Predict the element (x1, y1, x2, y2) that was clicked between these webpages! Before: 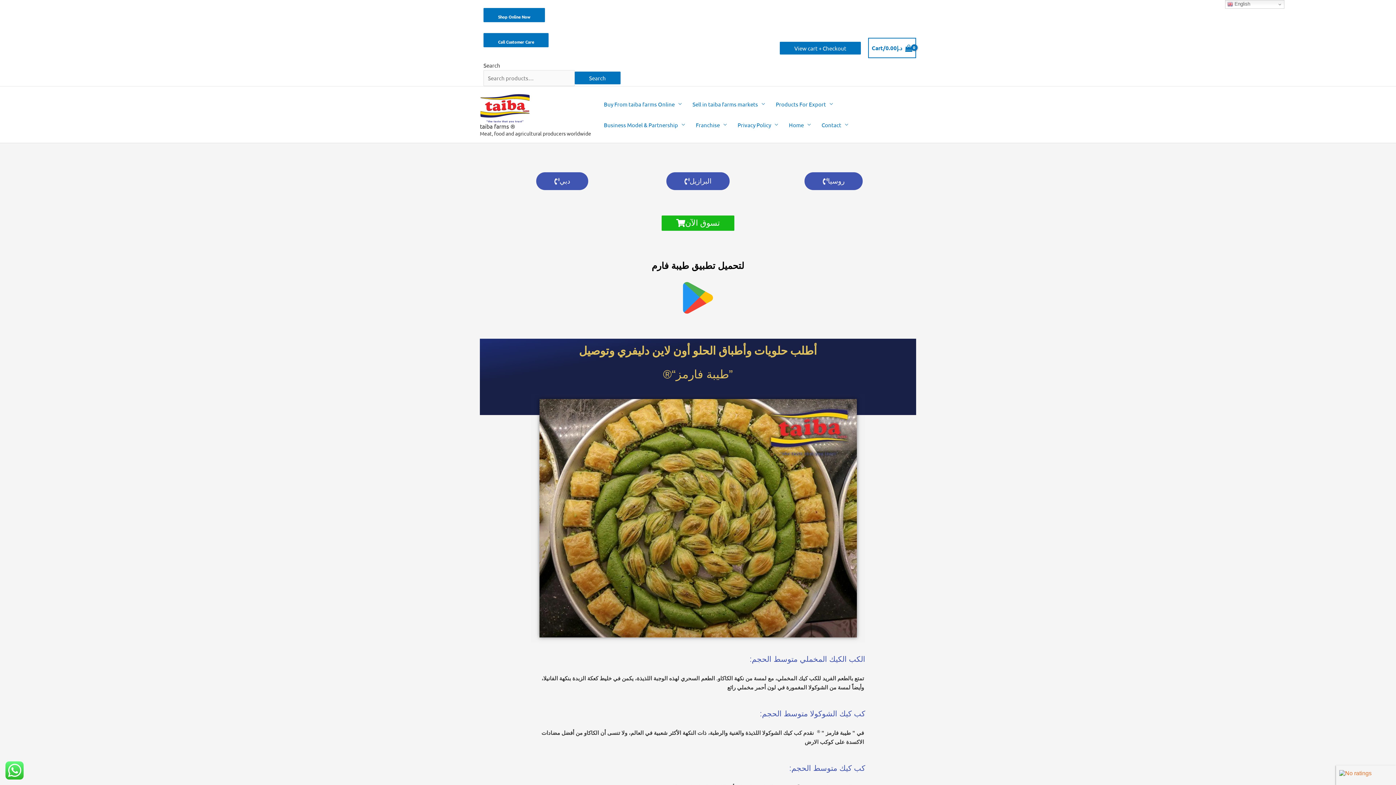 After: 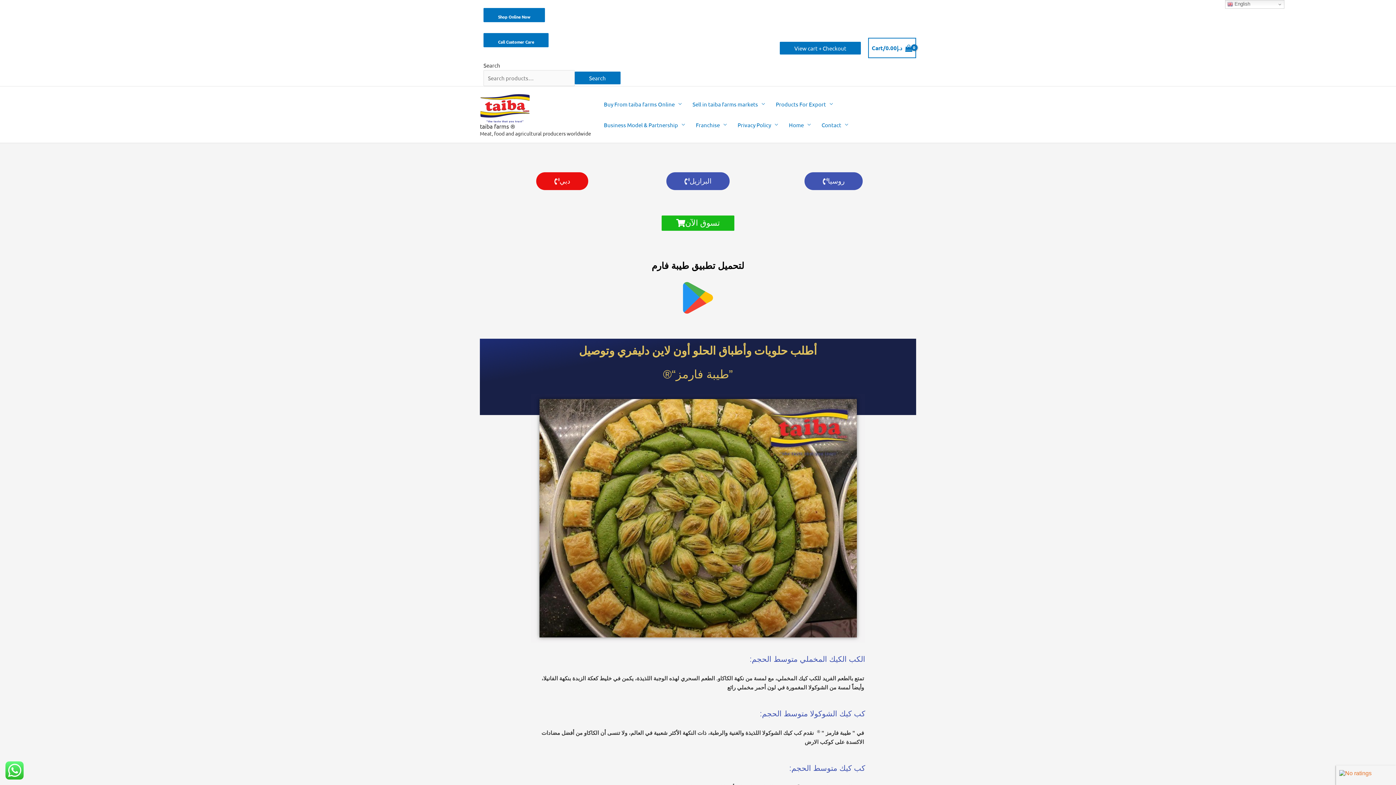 Action: label: دبي bbox: (536, 172, 588, 190)